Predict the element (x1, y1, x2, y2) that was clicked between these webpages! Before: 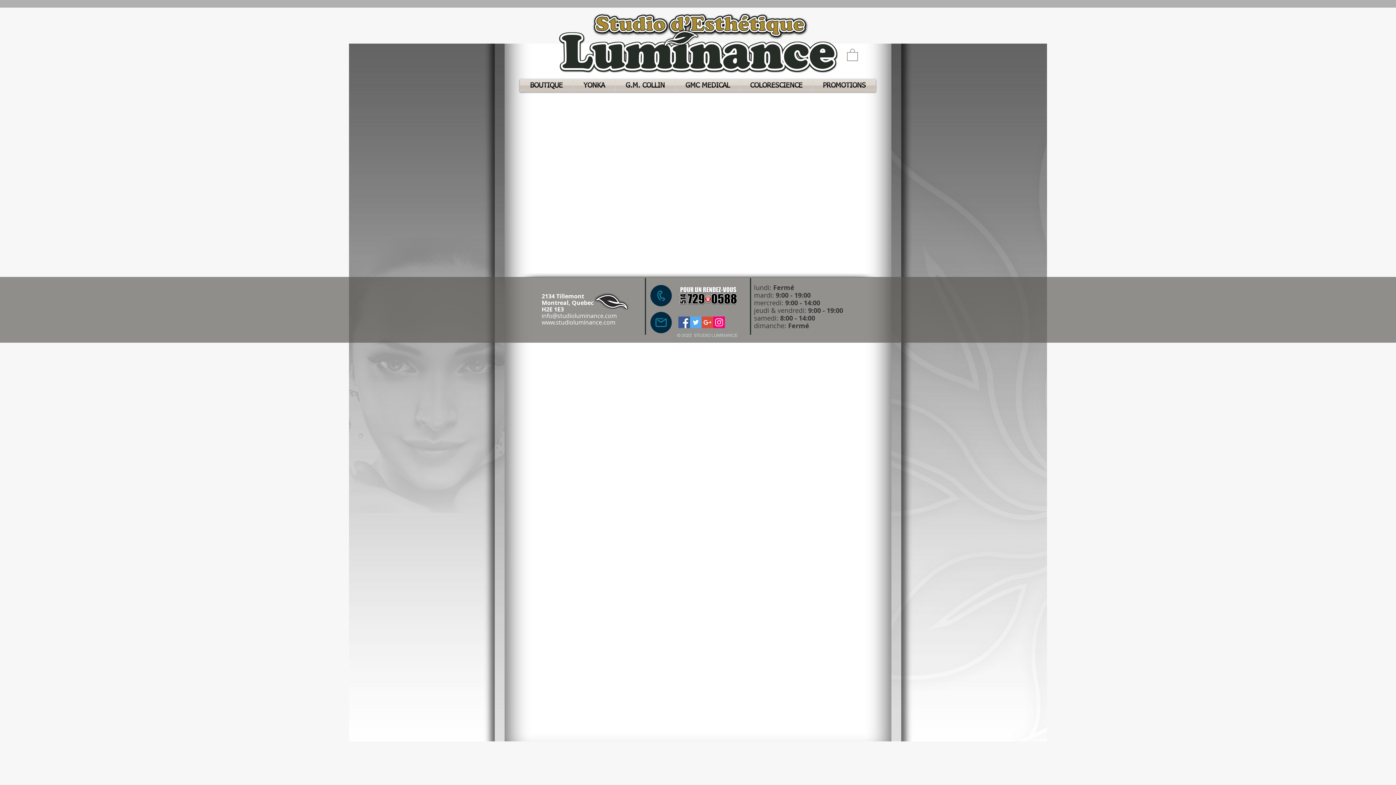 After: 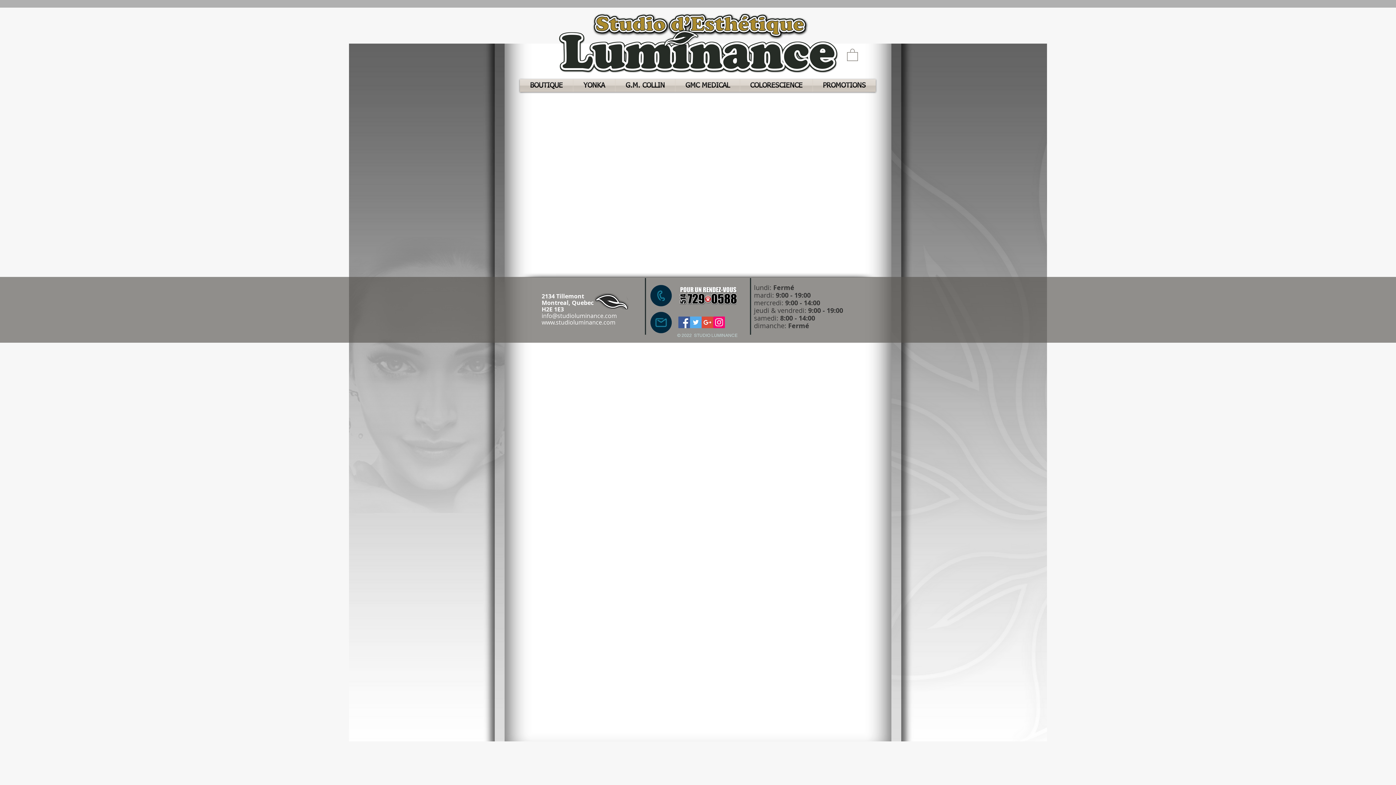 Action: bbox: (713, 316, 725, 328)